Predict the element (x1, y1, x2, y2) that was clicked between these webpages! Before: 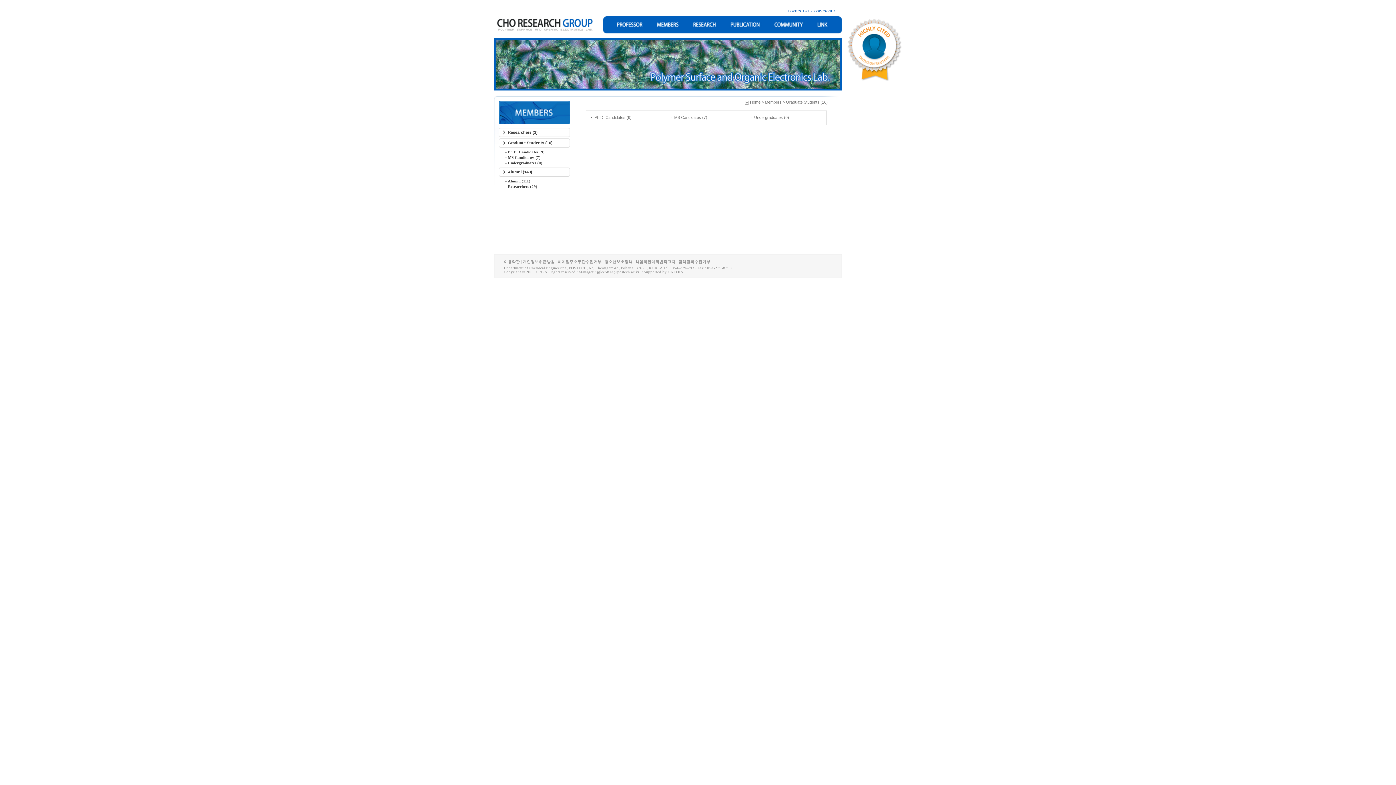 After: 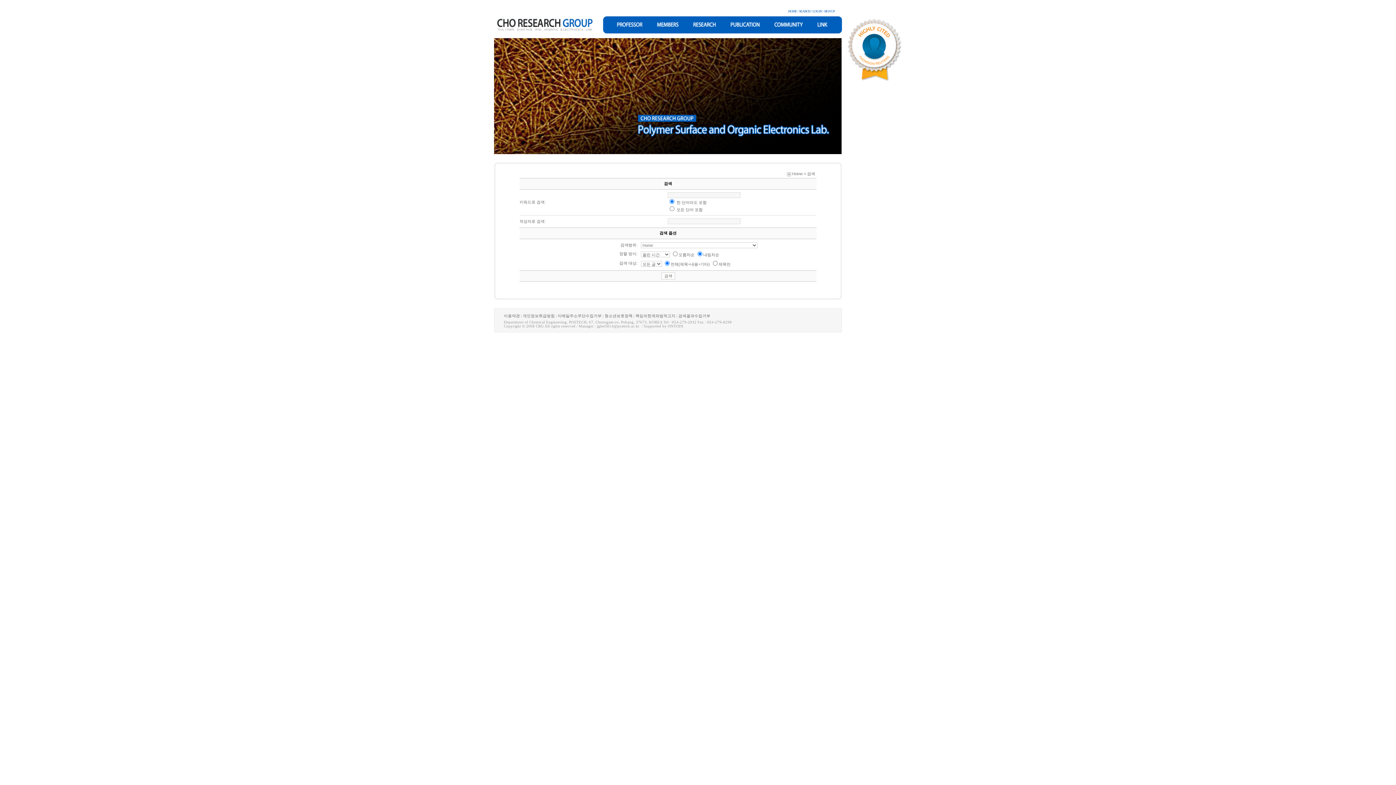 Action: label: SEARCH bbox: (799, 9, 810, 13)